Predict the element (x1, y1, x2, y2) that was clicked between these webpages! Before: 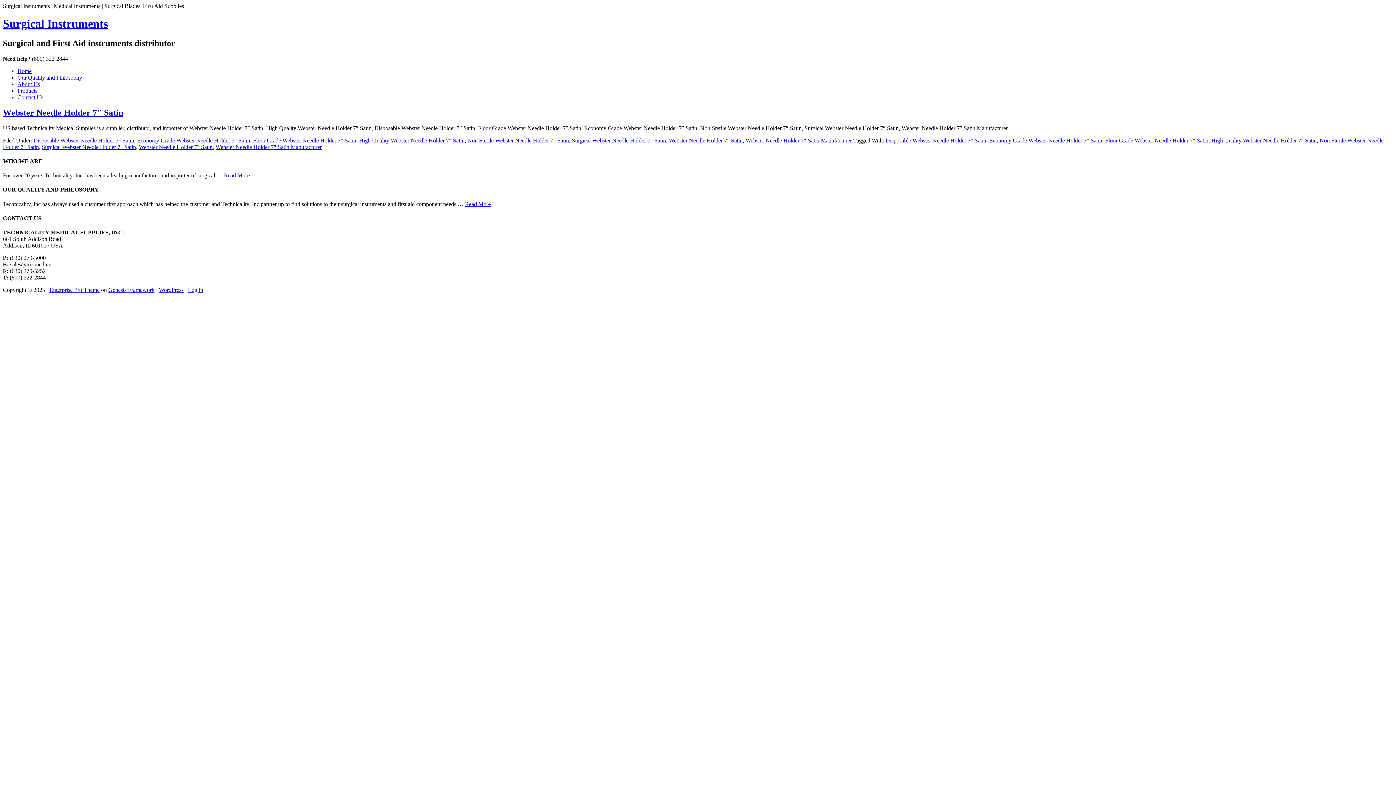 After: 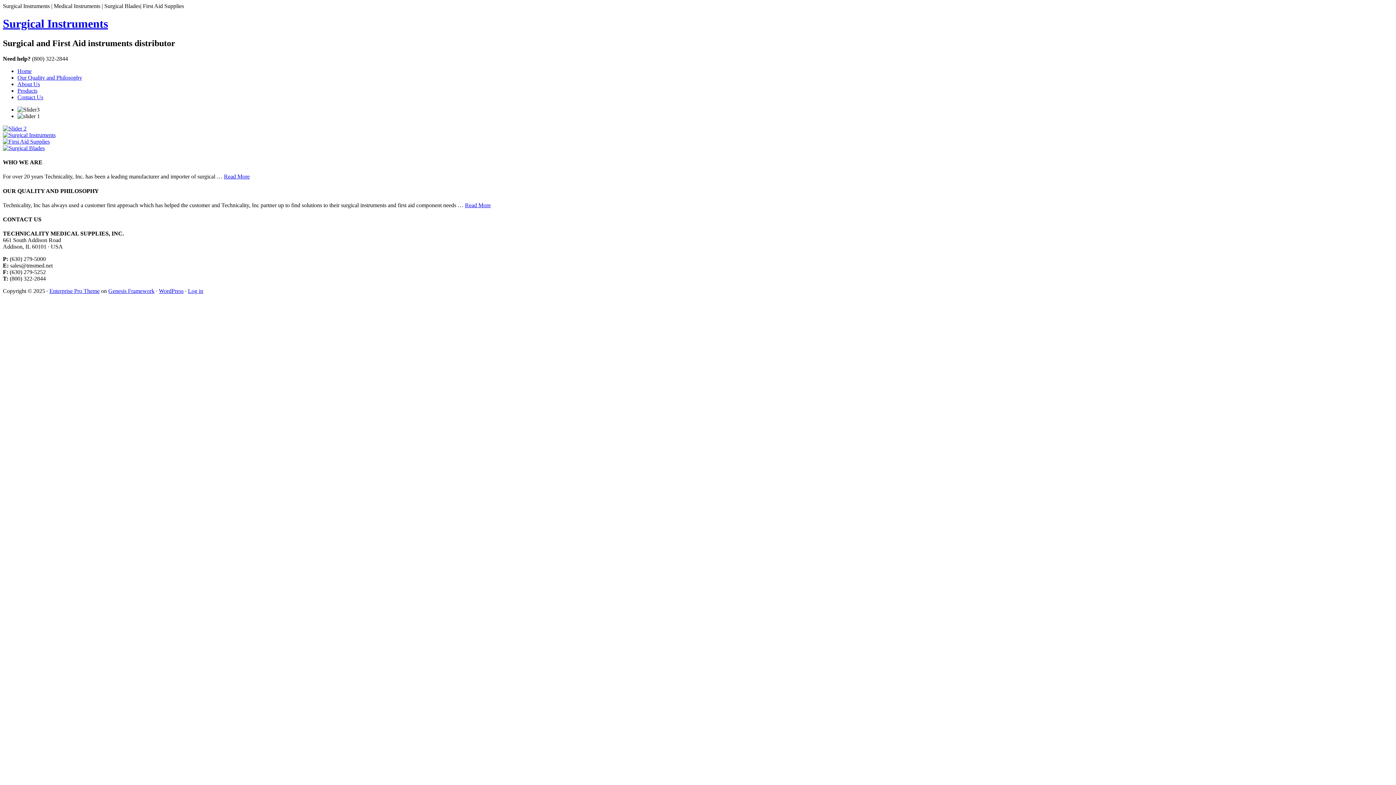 Action: bbox: (2, 17, 108, 30) label: Surgical Instruments